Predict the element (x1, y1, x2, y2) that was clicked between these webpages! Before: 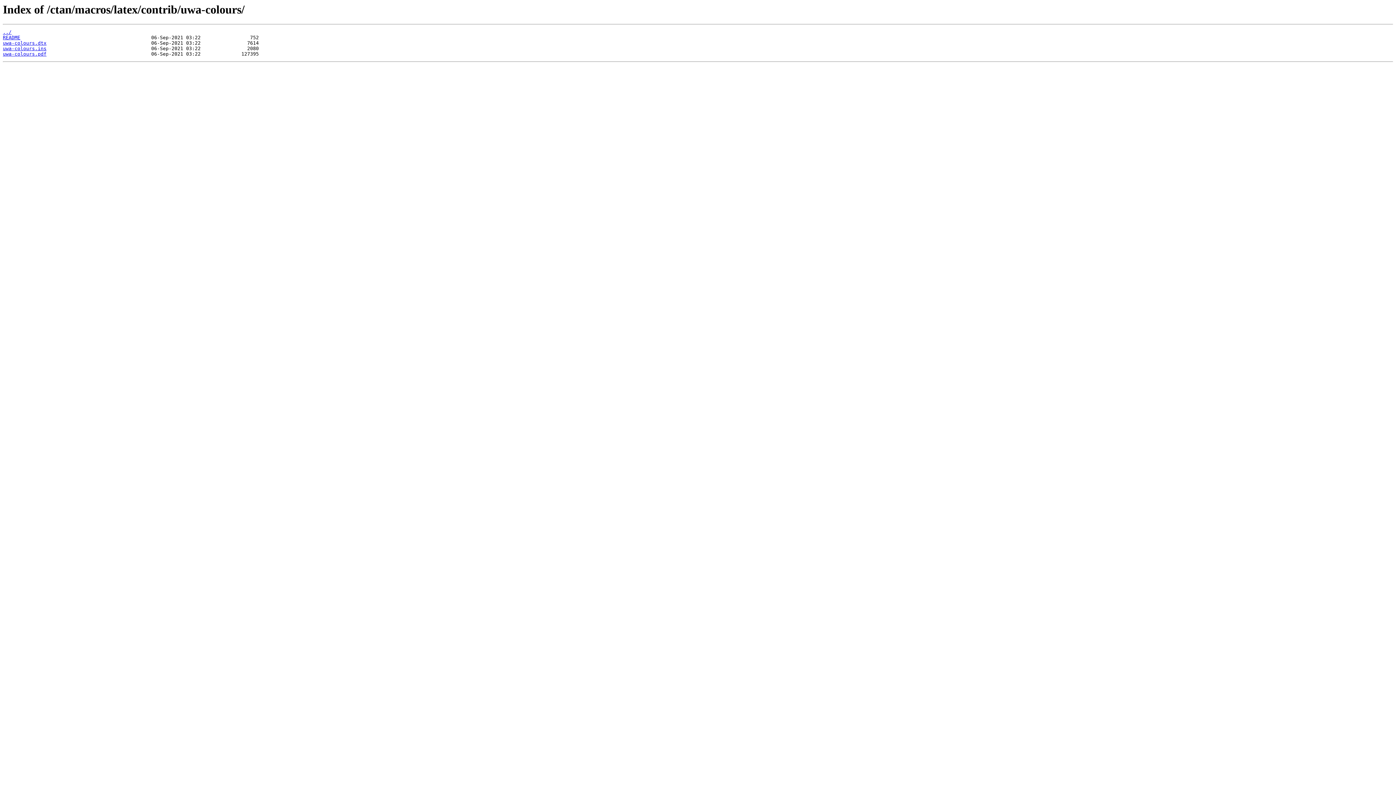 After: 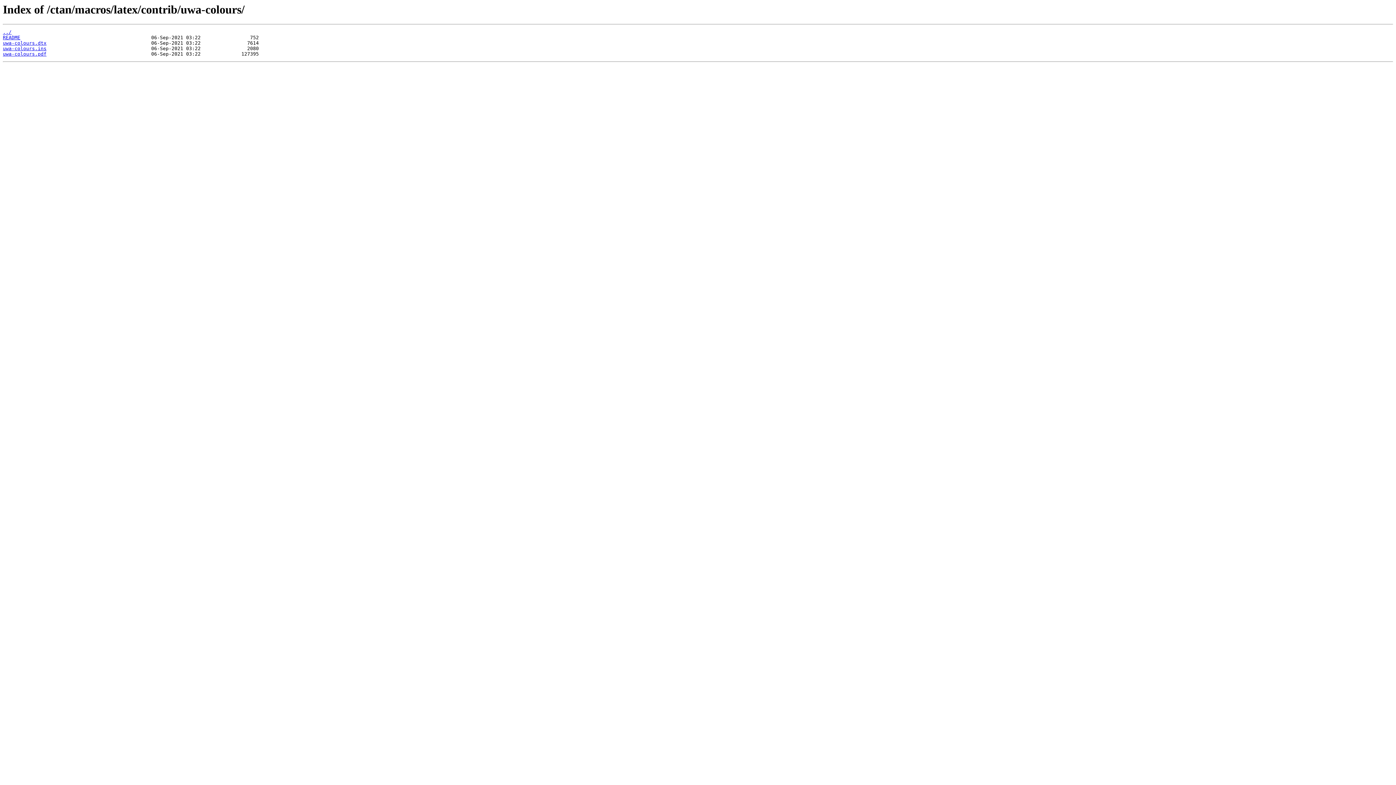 Action: label: uwa-colours.dtx bbox: (2, 40, 46, 45)